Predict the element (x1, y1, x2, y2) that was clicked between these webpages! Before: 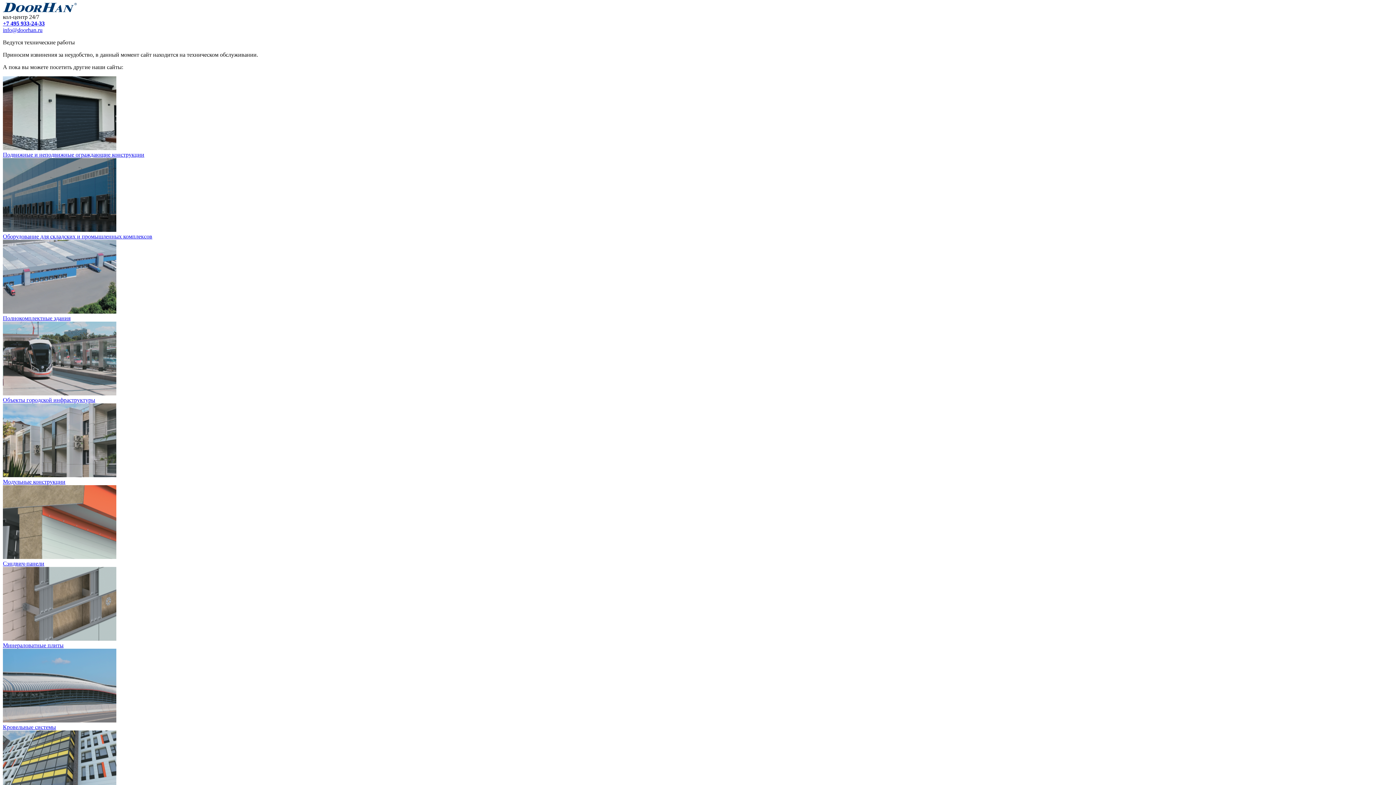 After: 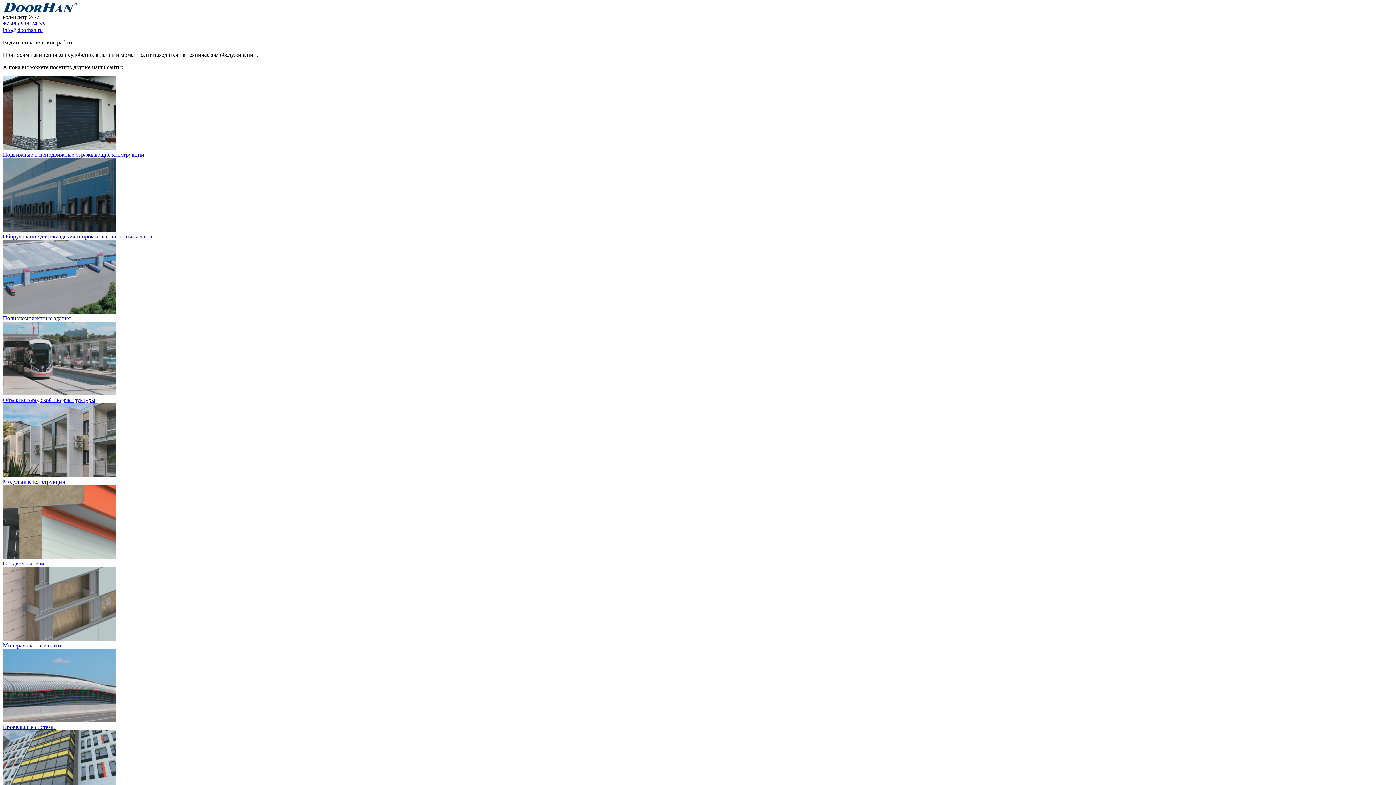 Action: bbox: (2, 145, 1393, 158) label: Подвижные и неподвижные ограждающие конструкции